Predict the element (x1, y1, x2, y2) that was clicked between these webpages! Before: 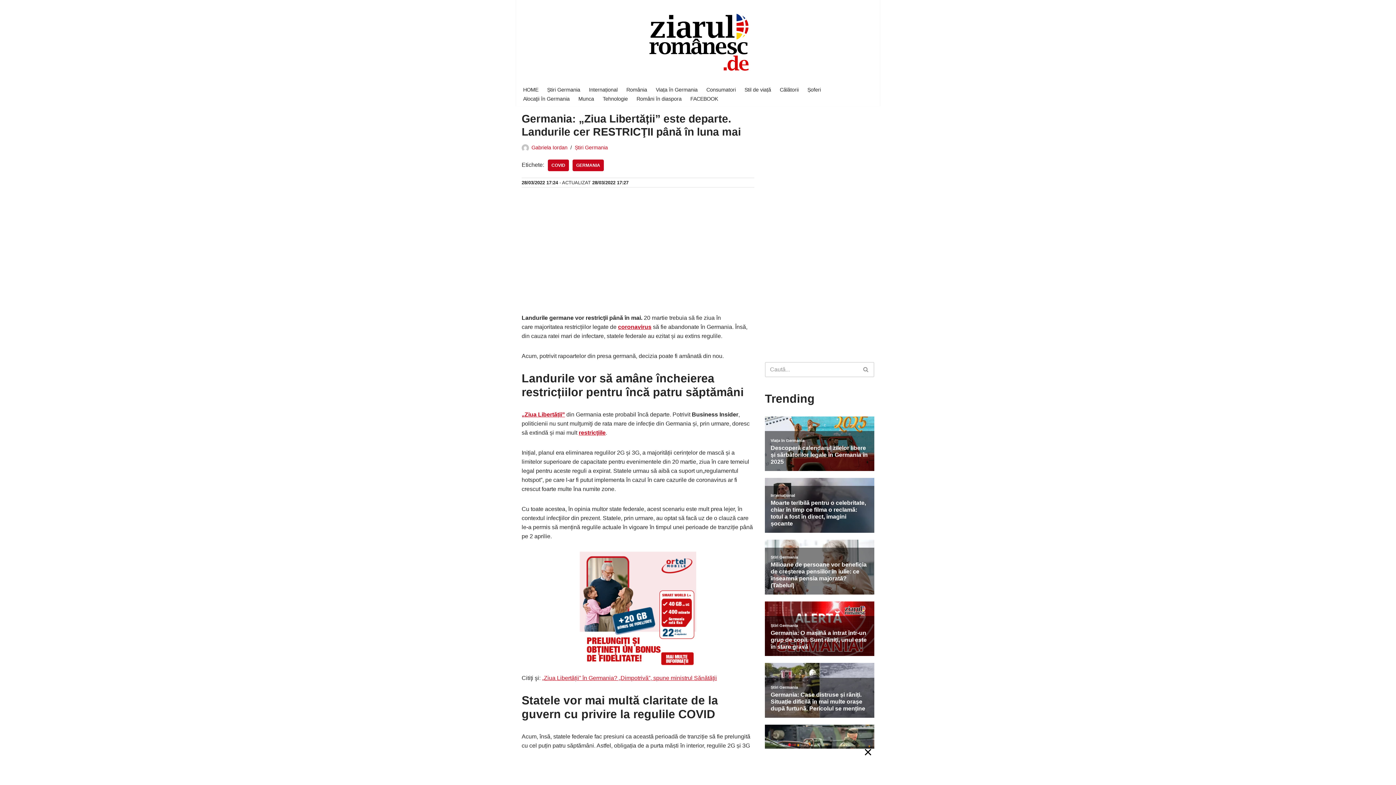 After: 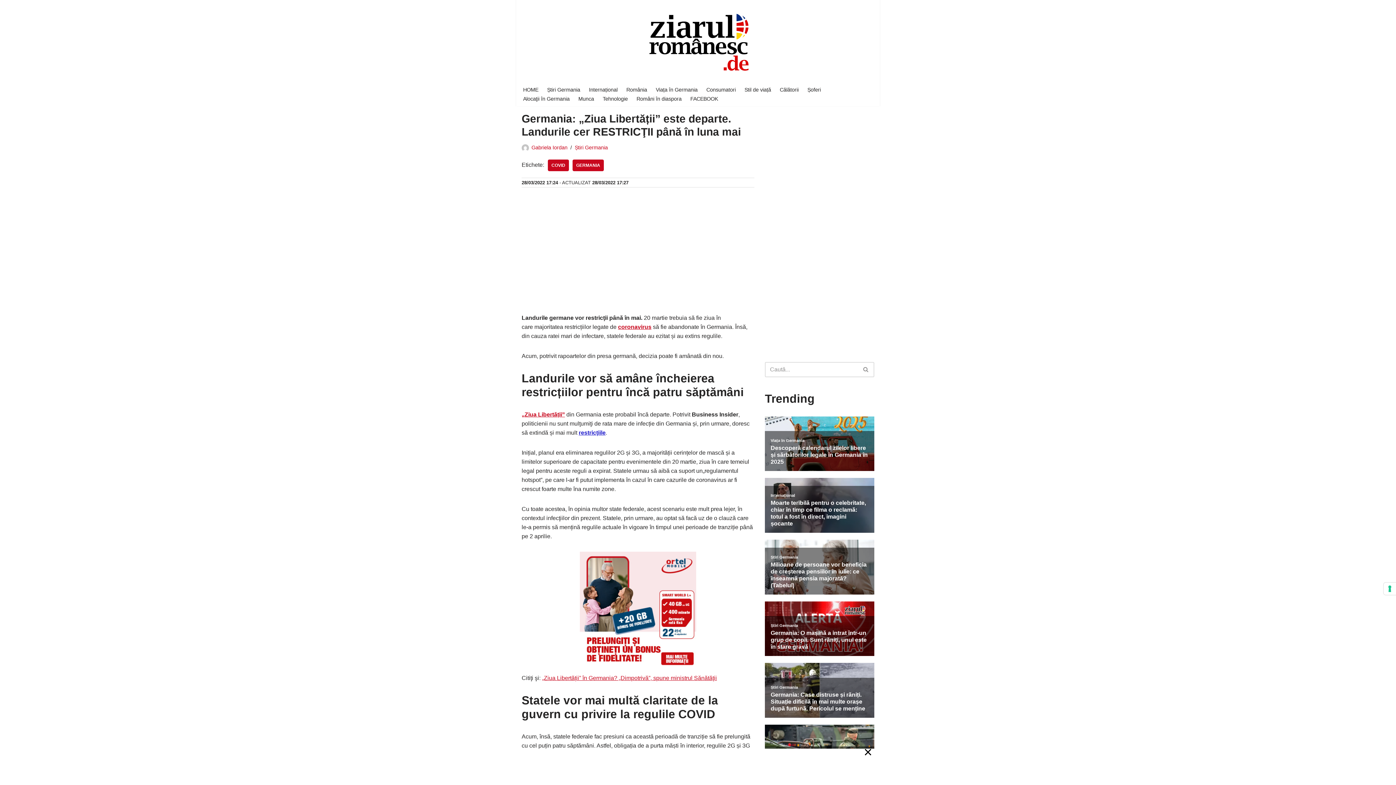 Action: label: restricţiile bbox: (578, 429, 605, 435)